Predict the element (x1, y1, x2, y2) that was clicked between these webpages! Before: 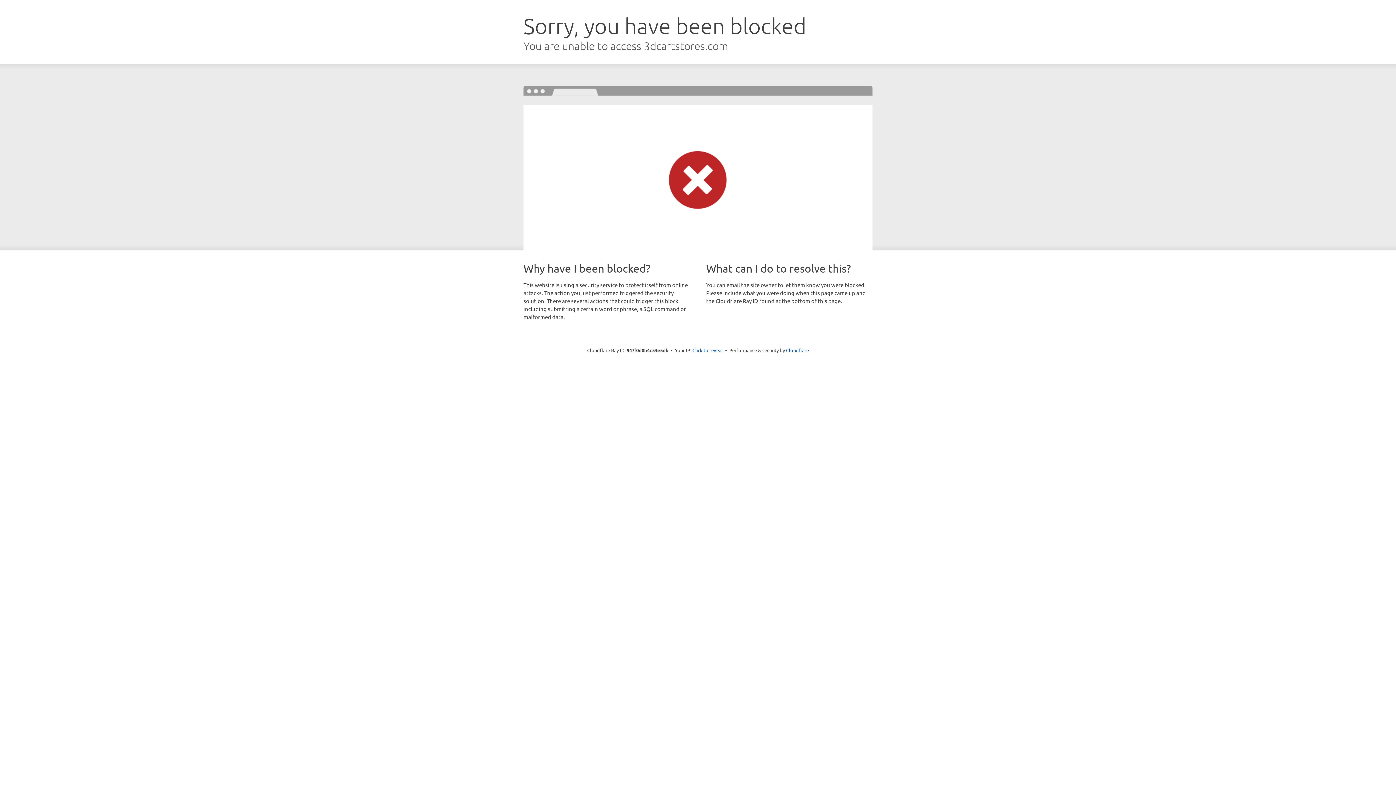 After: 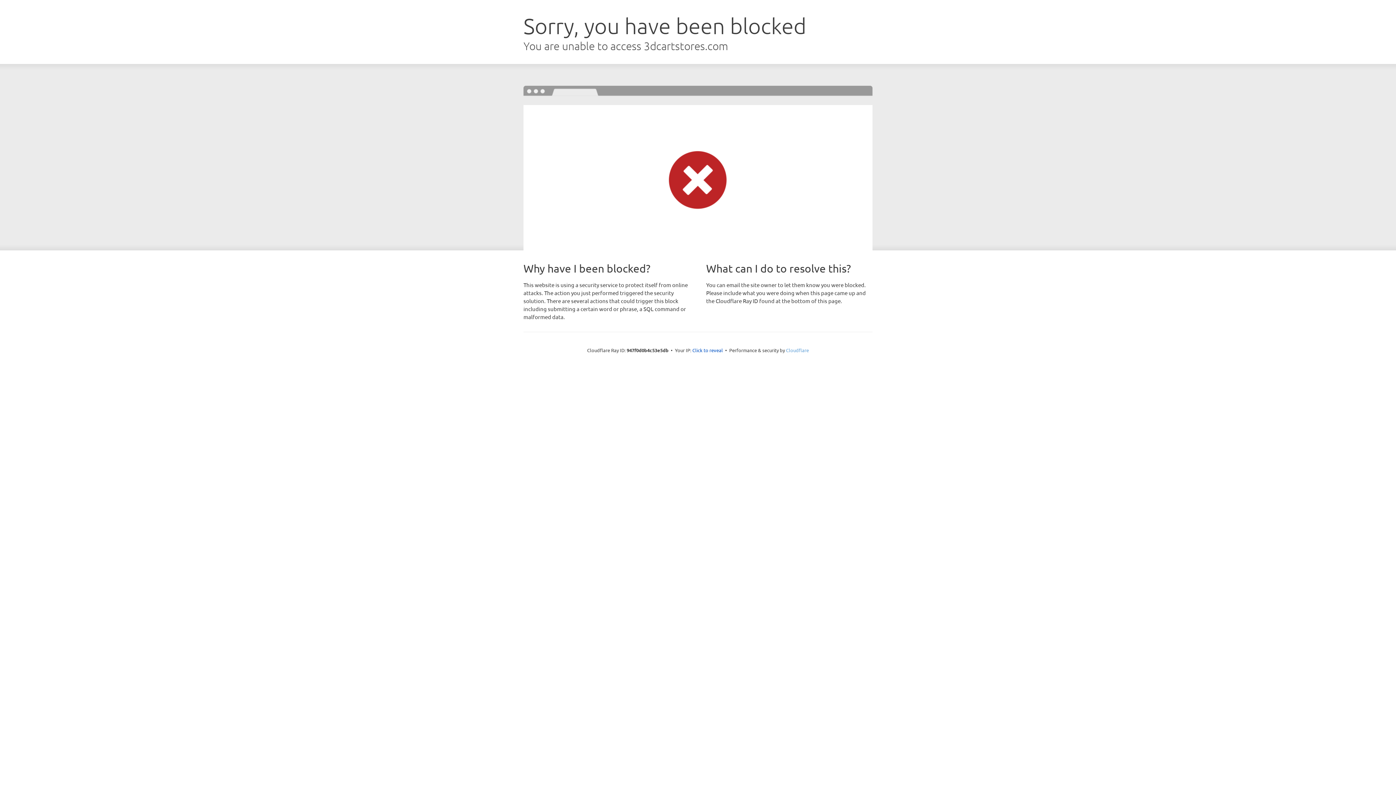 Action: bbox: (786, 347, 809, 353) label: Cloudflare